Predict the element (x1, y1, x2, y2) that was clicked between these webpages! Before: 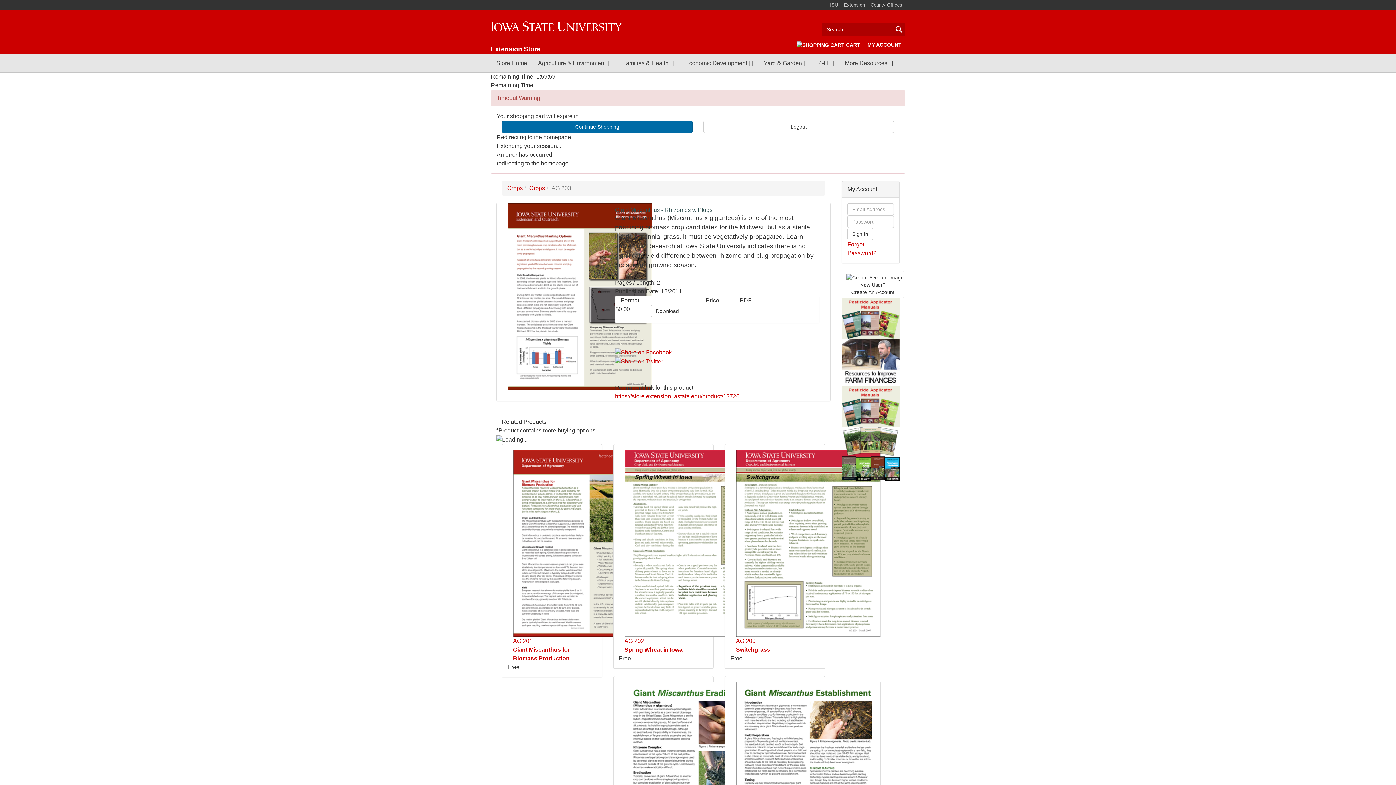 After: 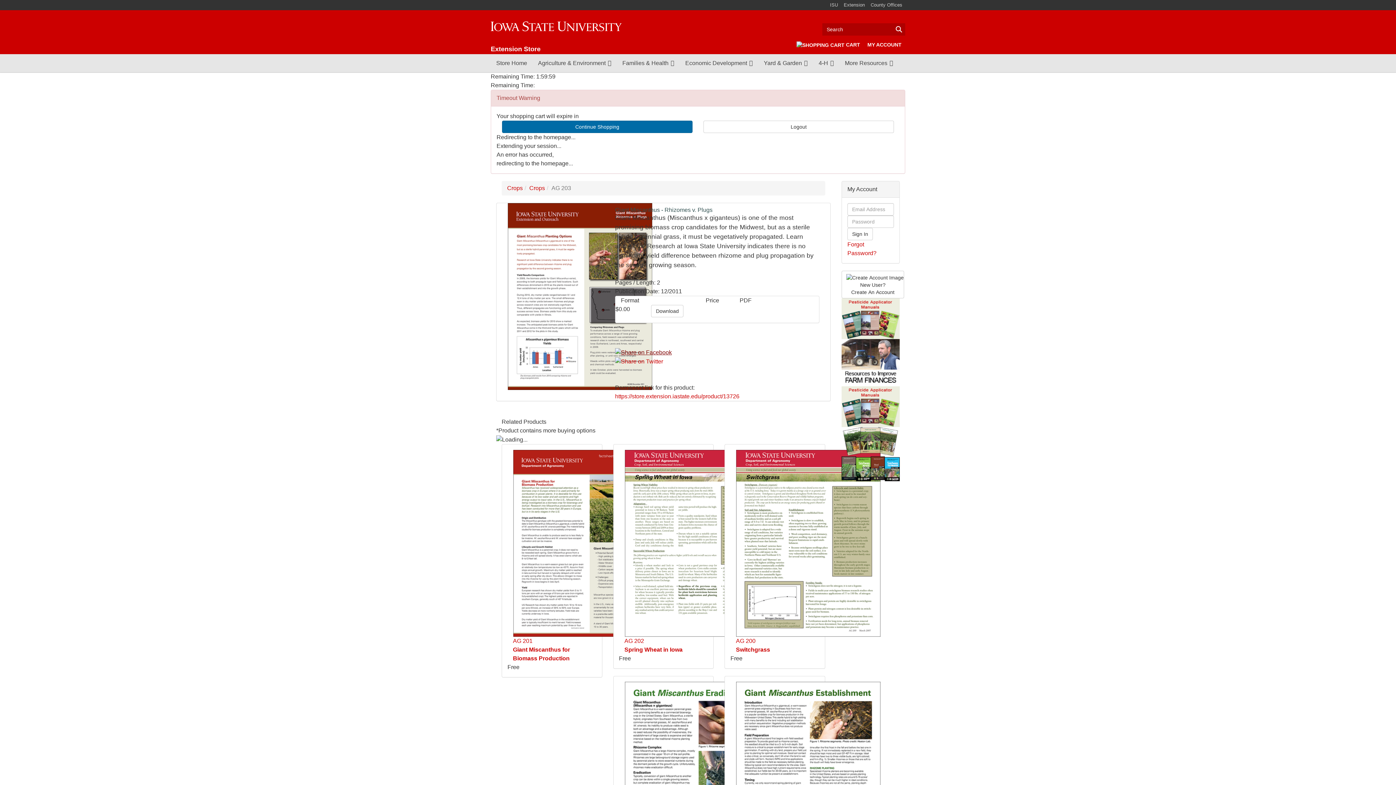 Action: bbox: (615, 349, 671, 355)